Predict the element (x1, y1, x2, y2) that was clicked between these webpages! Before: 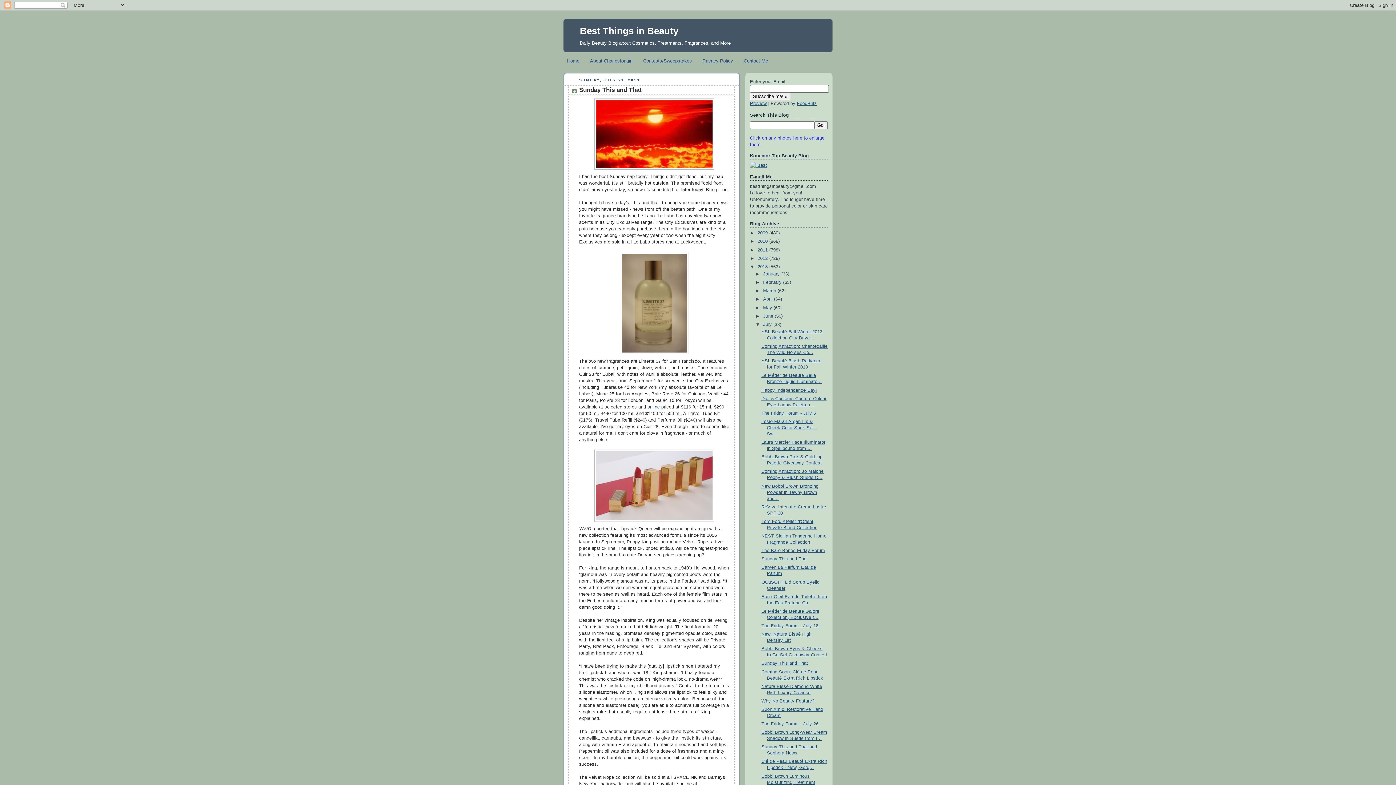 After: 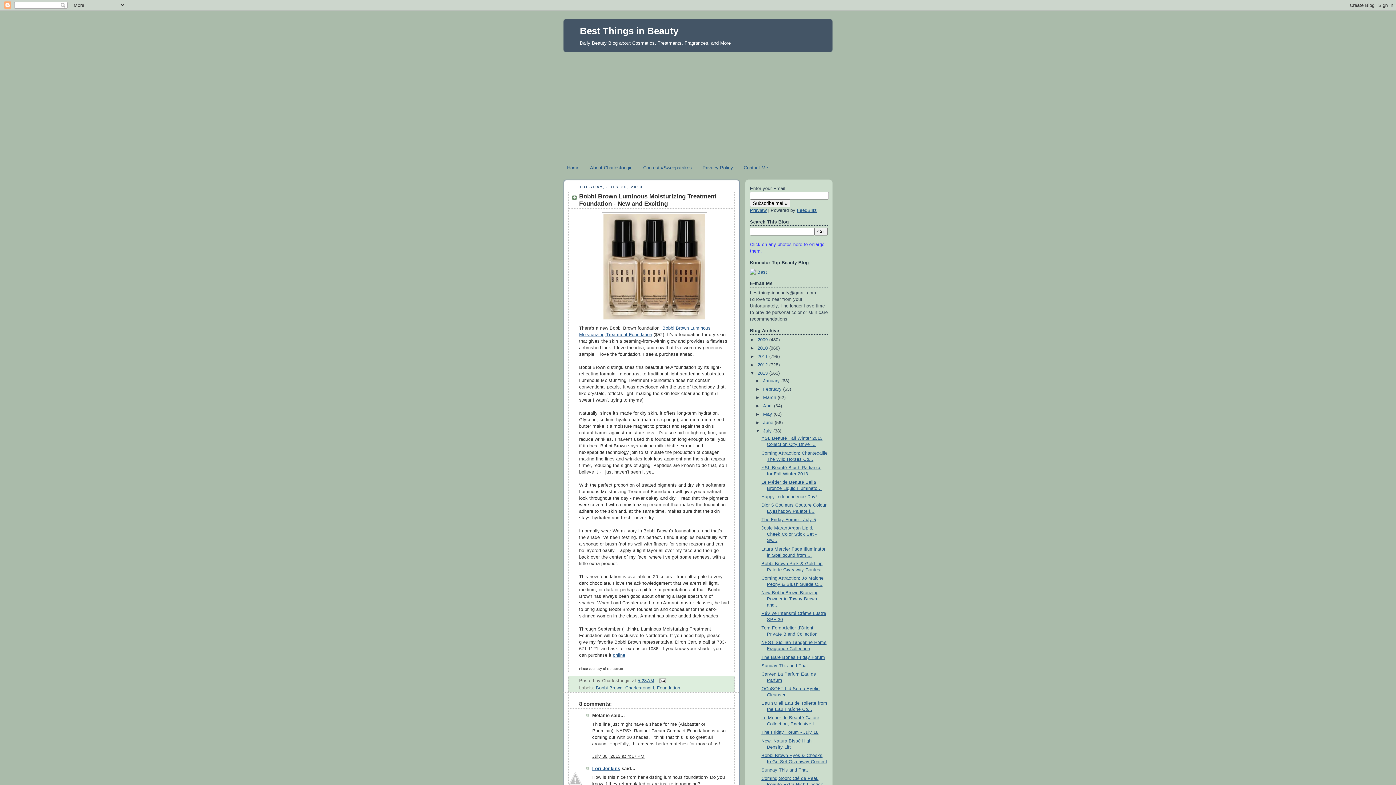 Action: bbox: (761, 774, 815, 791) label: Bobbi Brown Luminous Moisturizing Treatment Founda...